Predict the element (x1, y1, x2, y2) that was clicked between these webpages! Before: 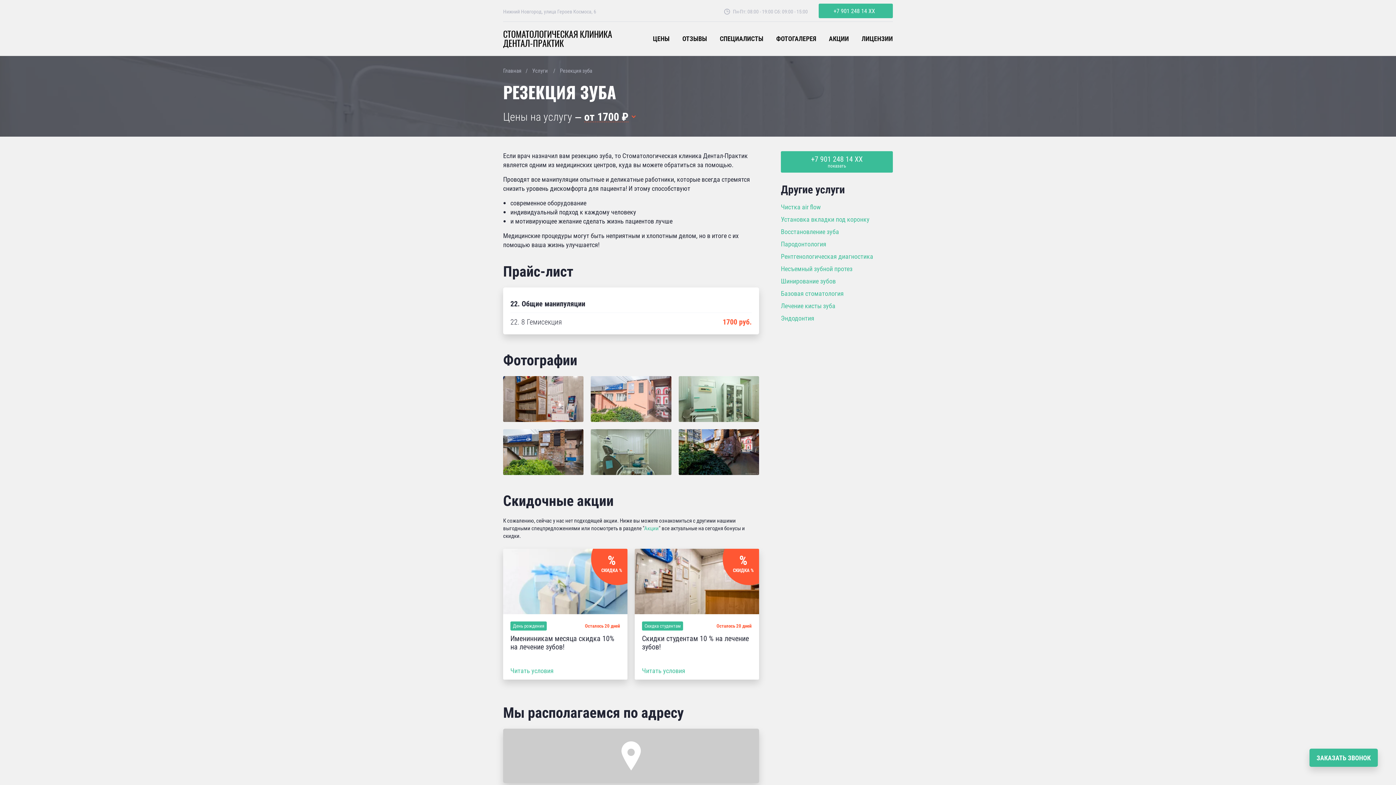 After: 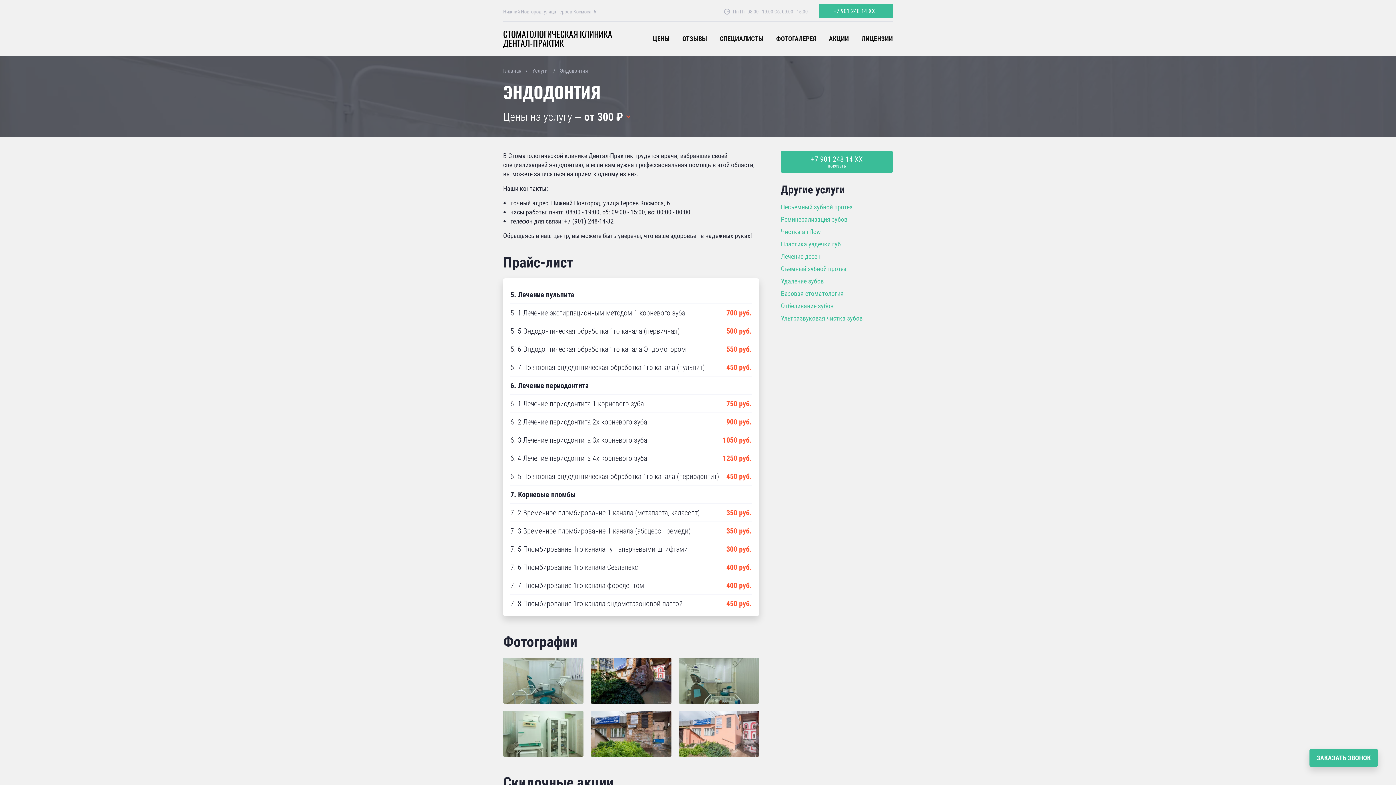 Action: label: Эндодонтия bbox: (781, 313, 814, 322)